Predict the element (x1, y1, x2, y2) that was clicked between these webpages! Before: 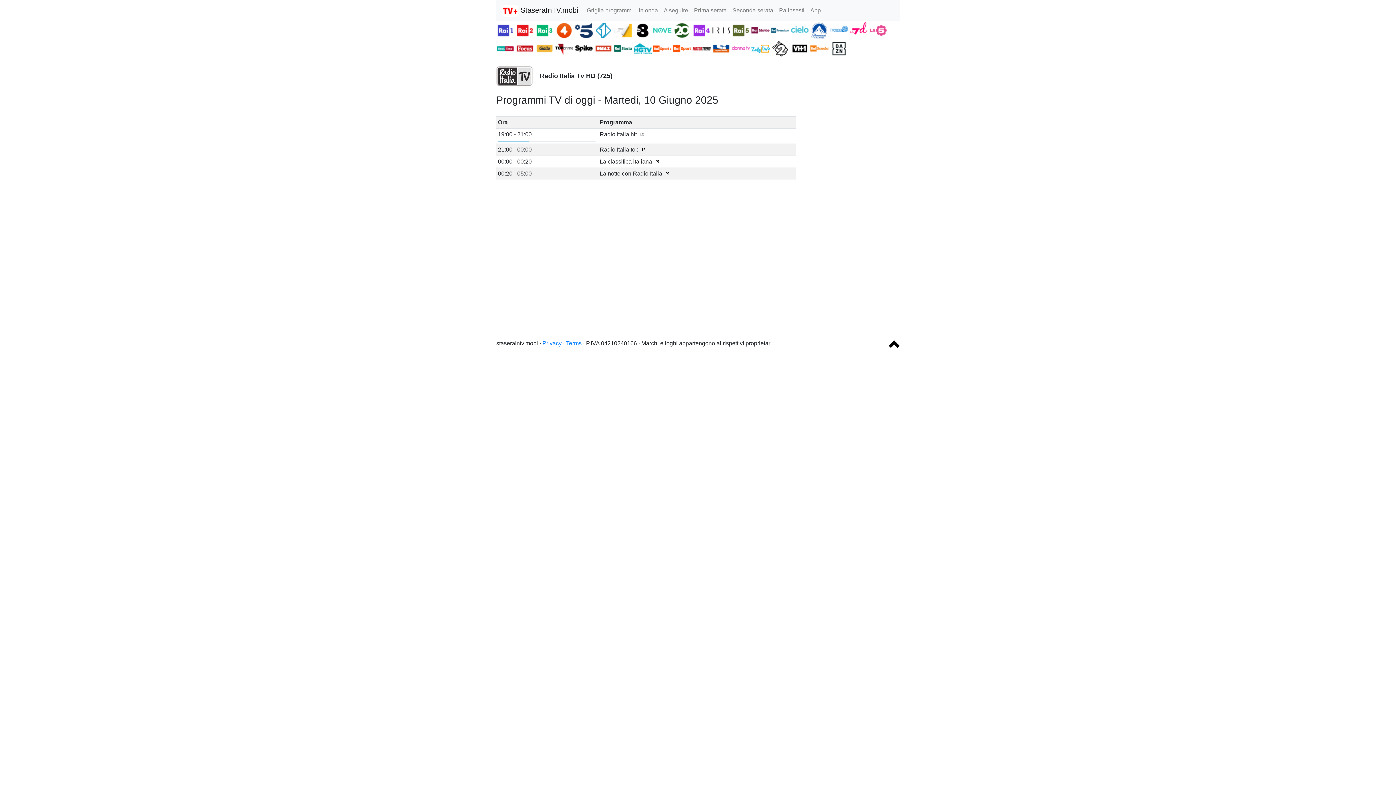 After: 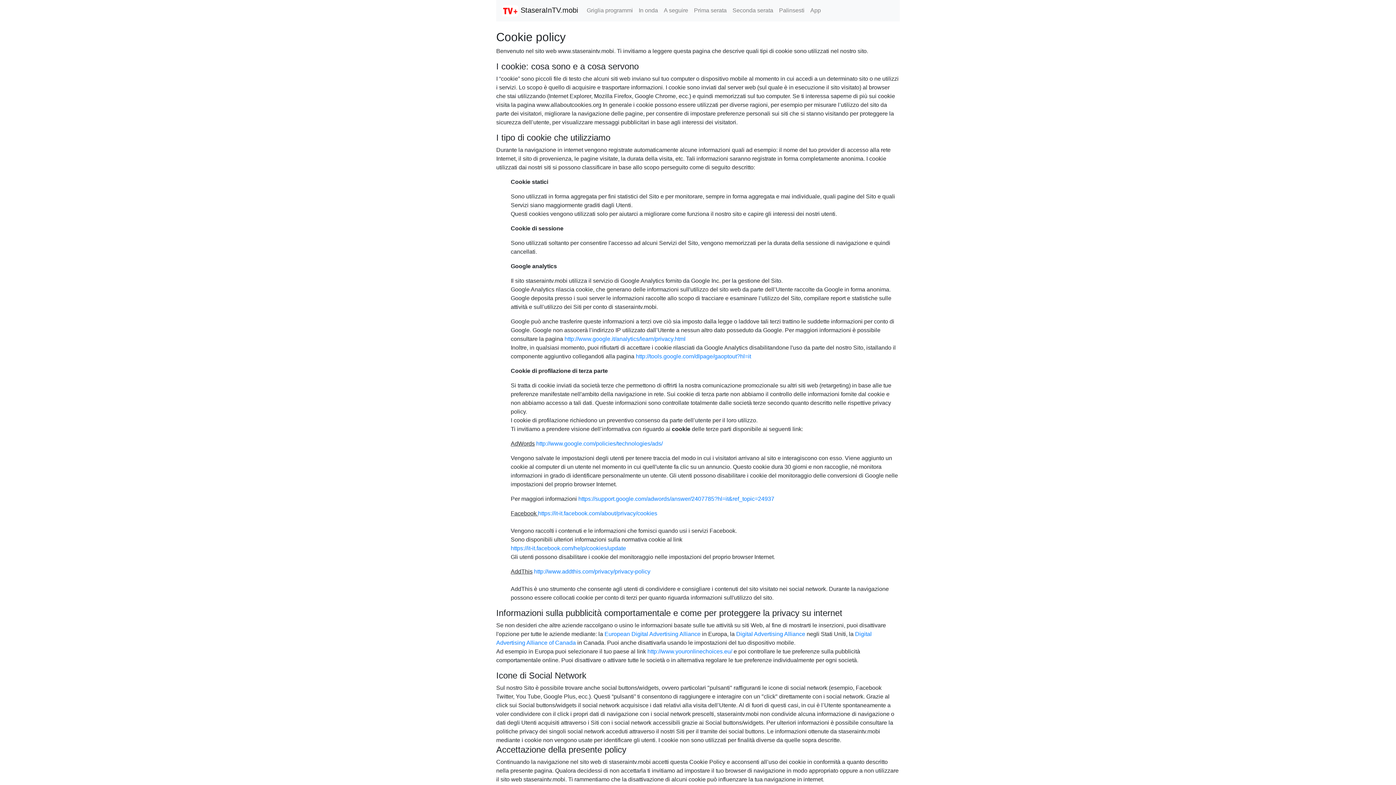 Action: bbox: (542, 340, 561, 346) label: Privacy